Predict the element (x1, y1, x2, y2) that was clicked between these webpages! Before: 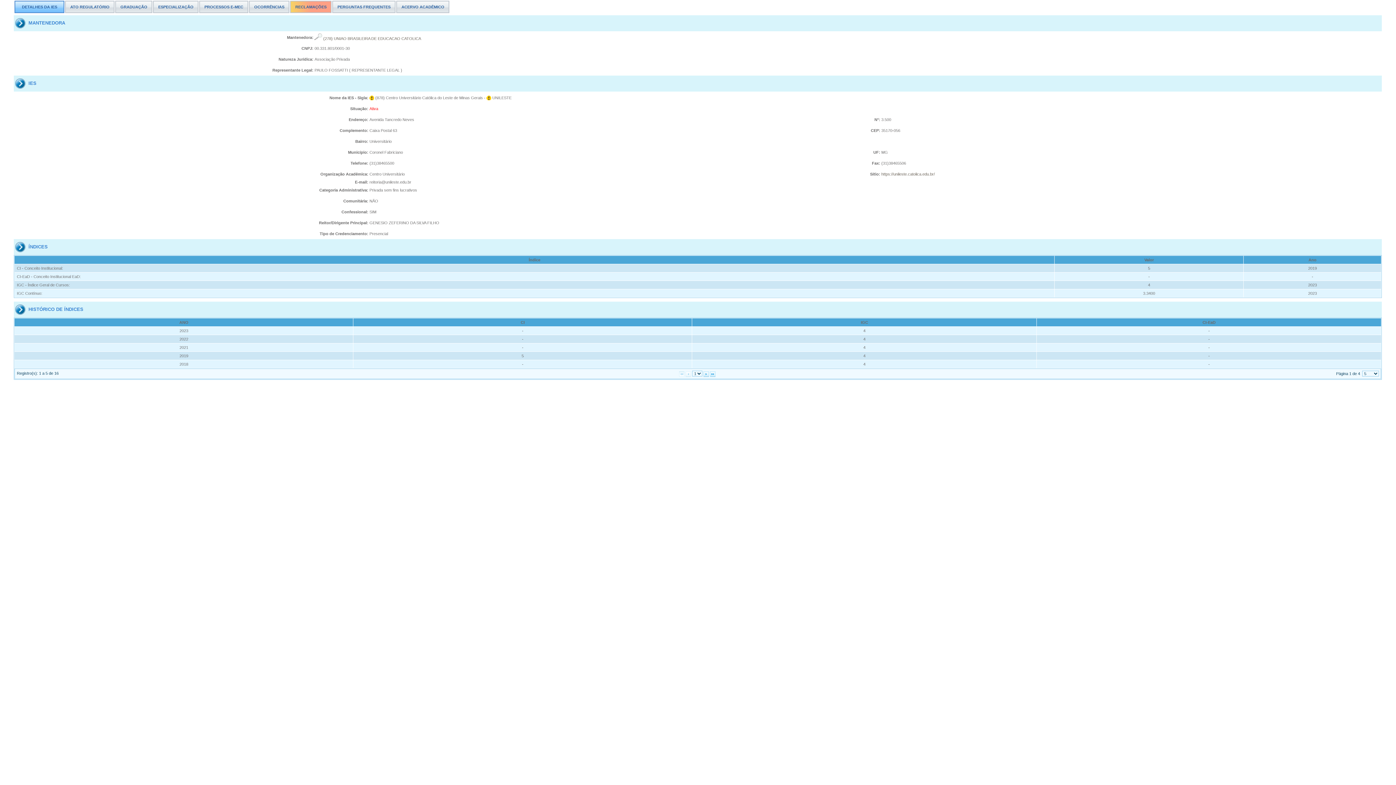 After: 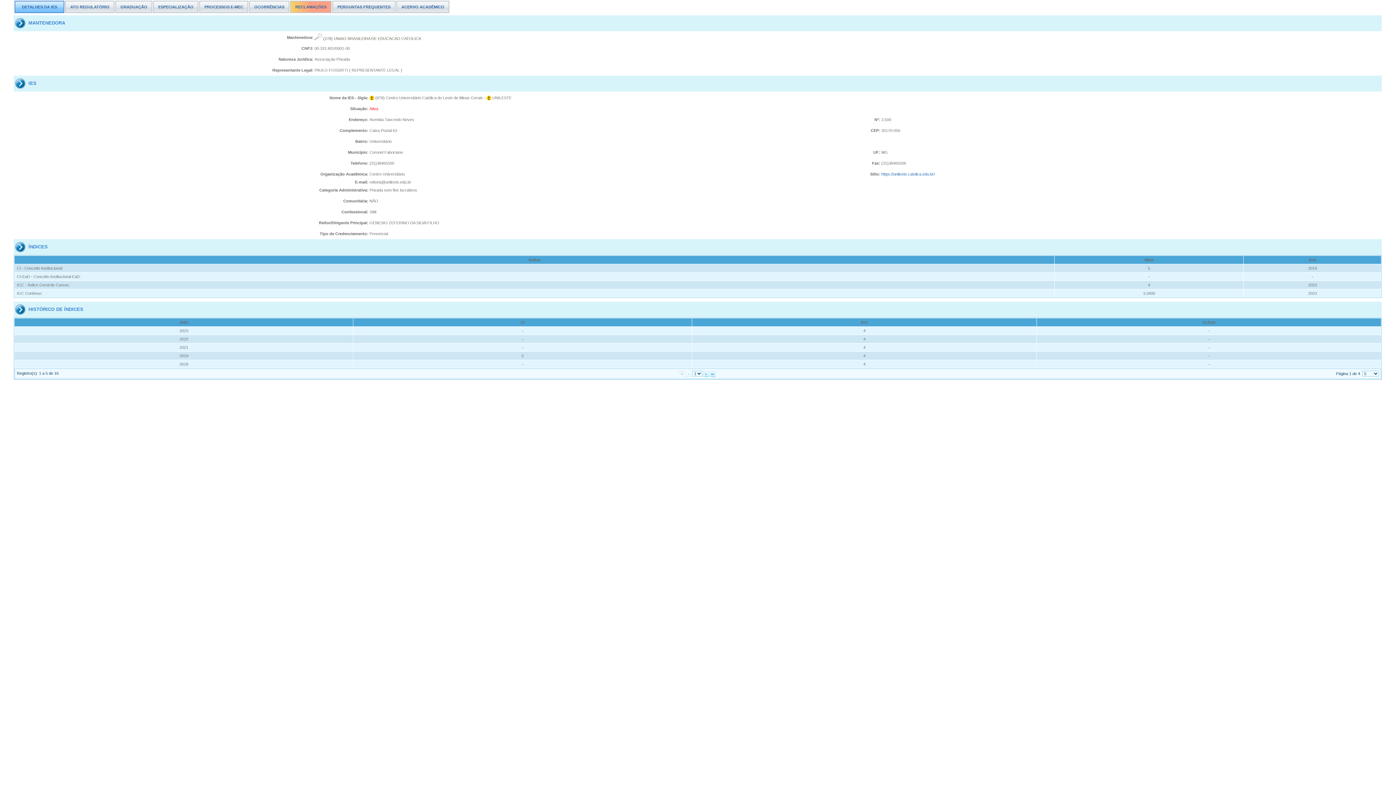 Action: bbox: (881, 172, 935, 176) label: https://unileste.catolica.edu.br/